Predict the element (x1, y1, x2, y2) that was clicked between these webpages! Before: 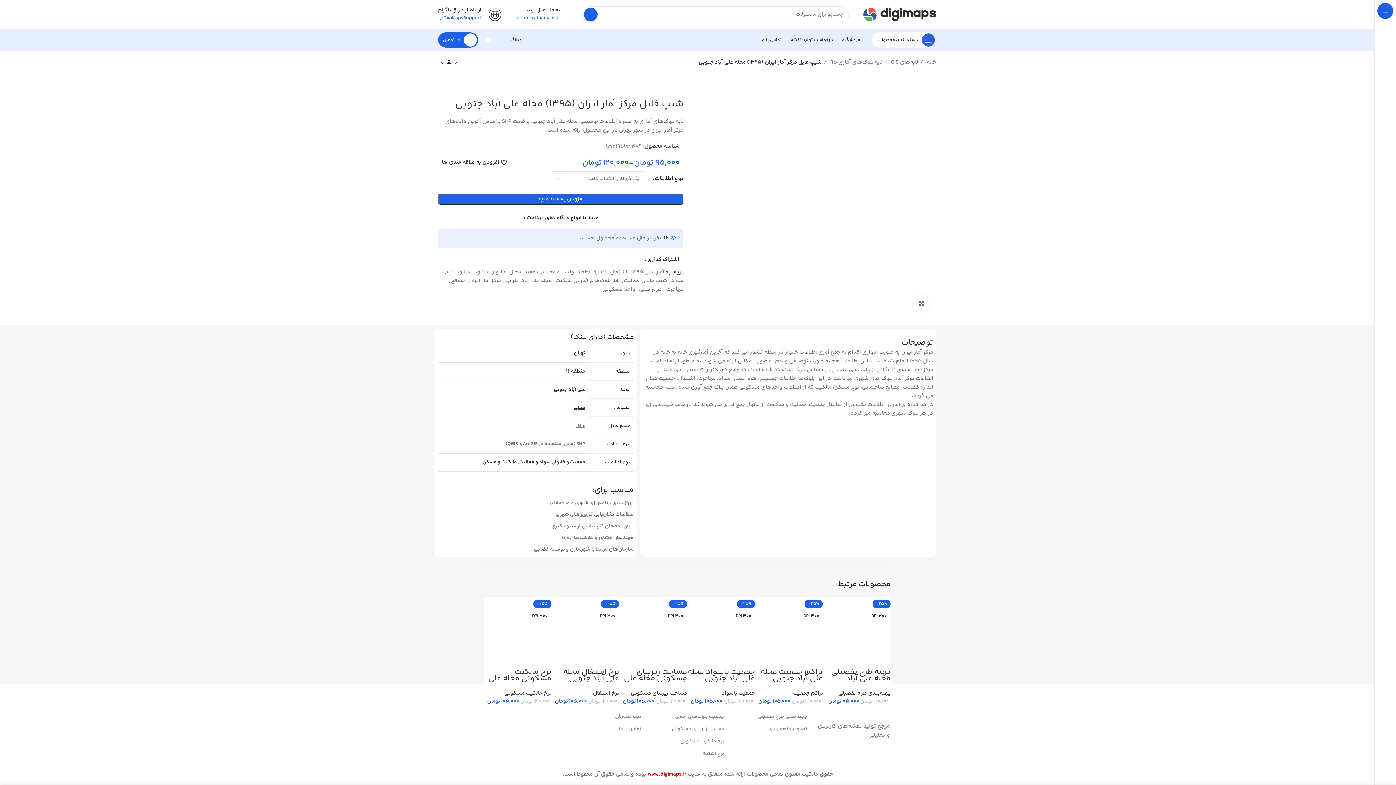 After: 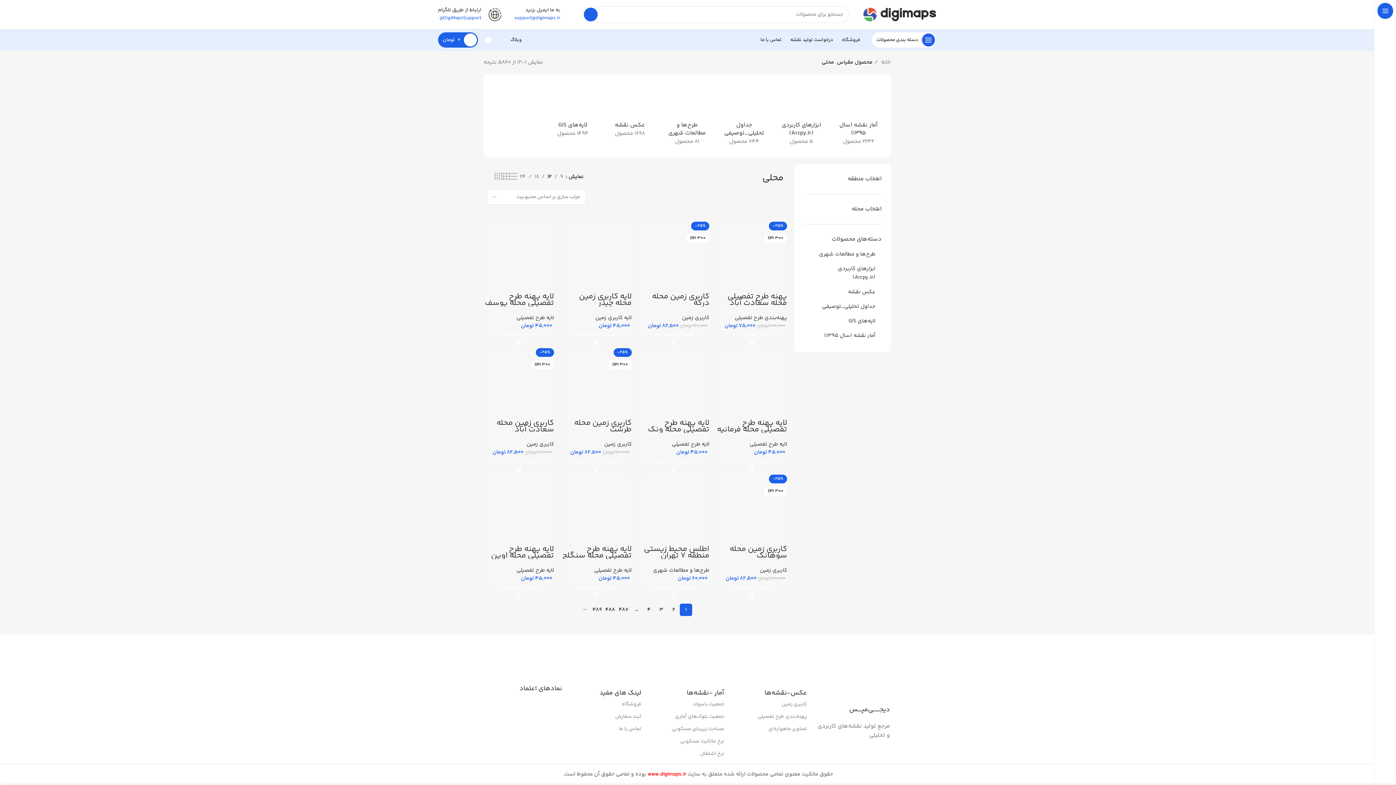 Action: bbox: (573, 404, 585, 412) label: محلی